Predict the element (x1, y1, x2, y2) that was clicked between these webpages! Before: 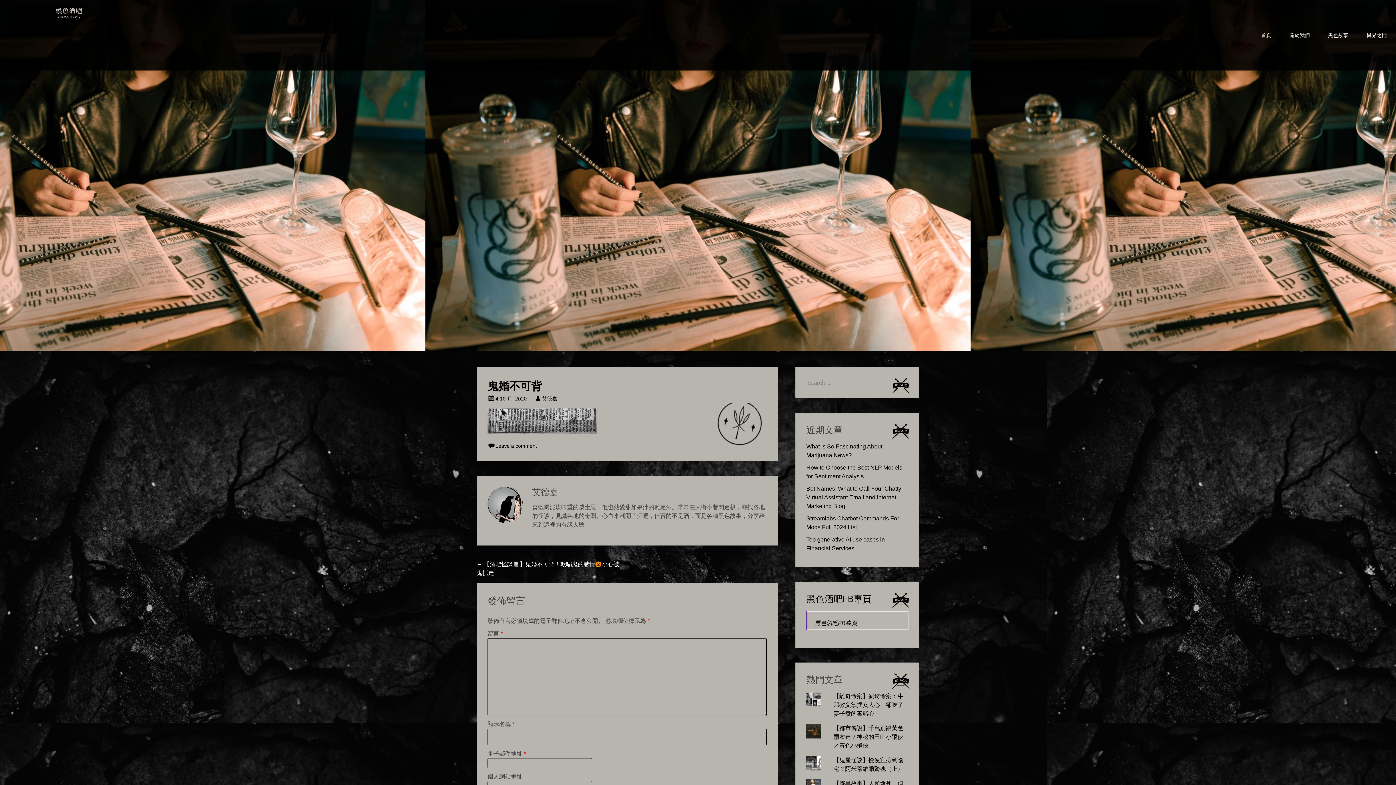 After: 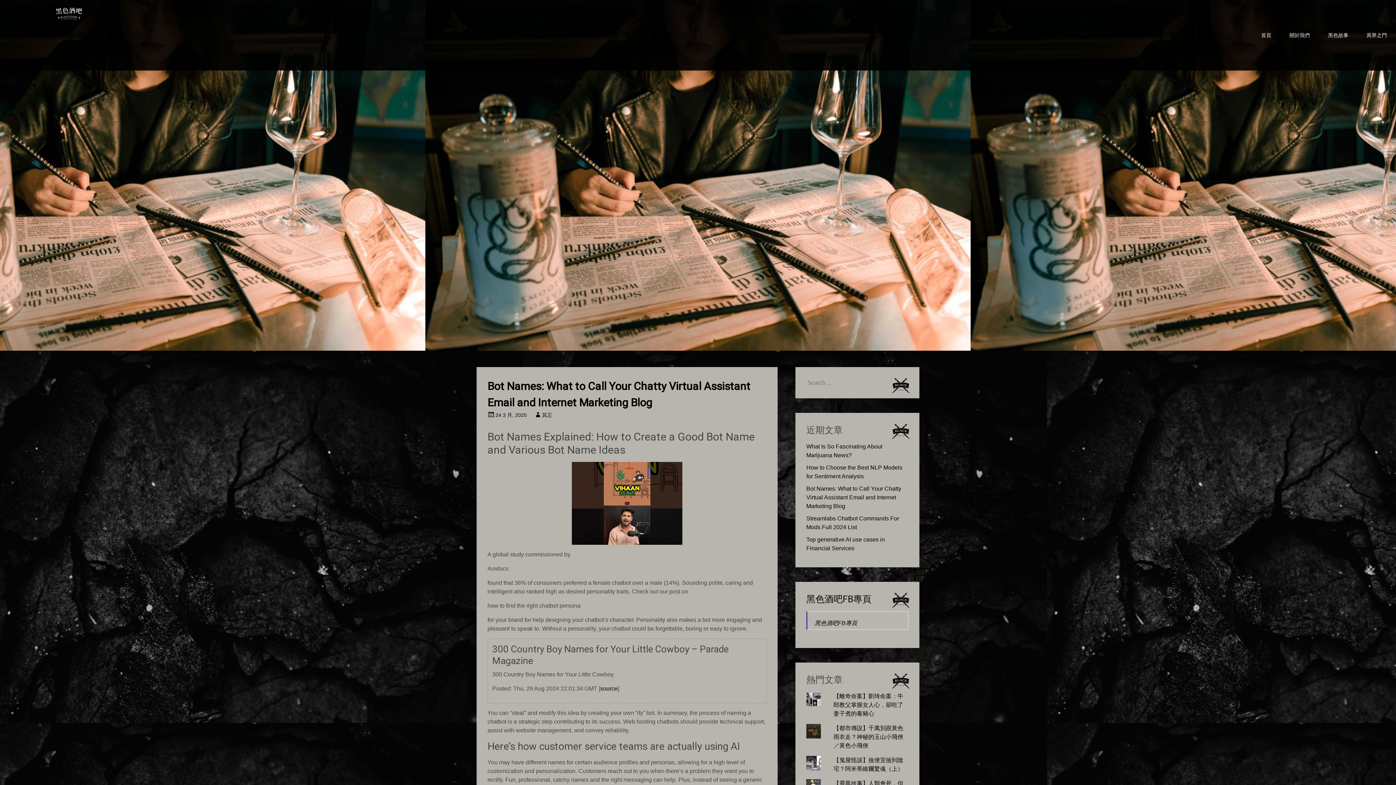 Action: bbox: (806, 485, 901, 509) label: Bot Names: What to Call Your Chatty Virtual Assistant Email and Internet Marketing Blog